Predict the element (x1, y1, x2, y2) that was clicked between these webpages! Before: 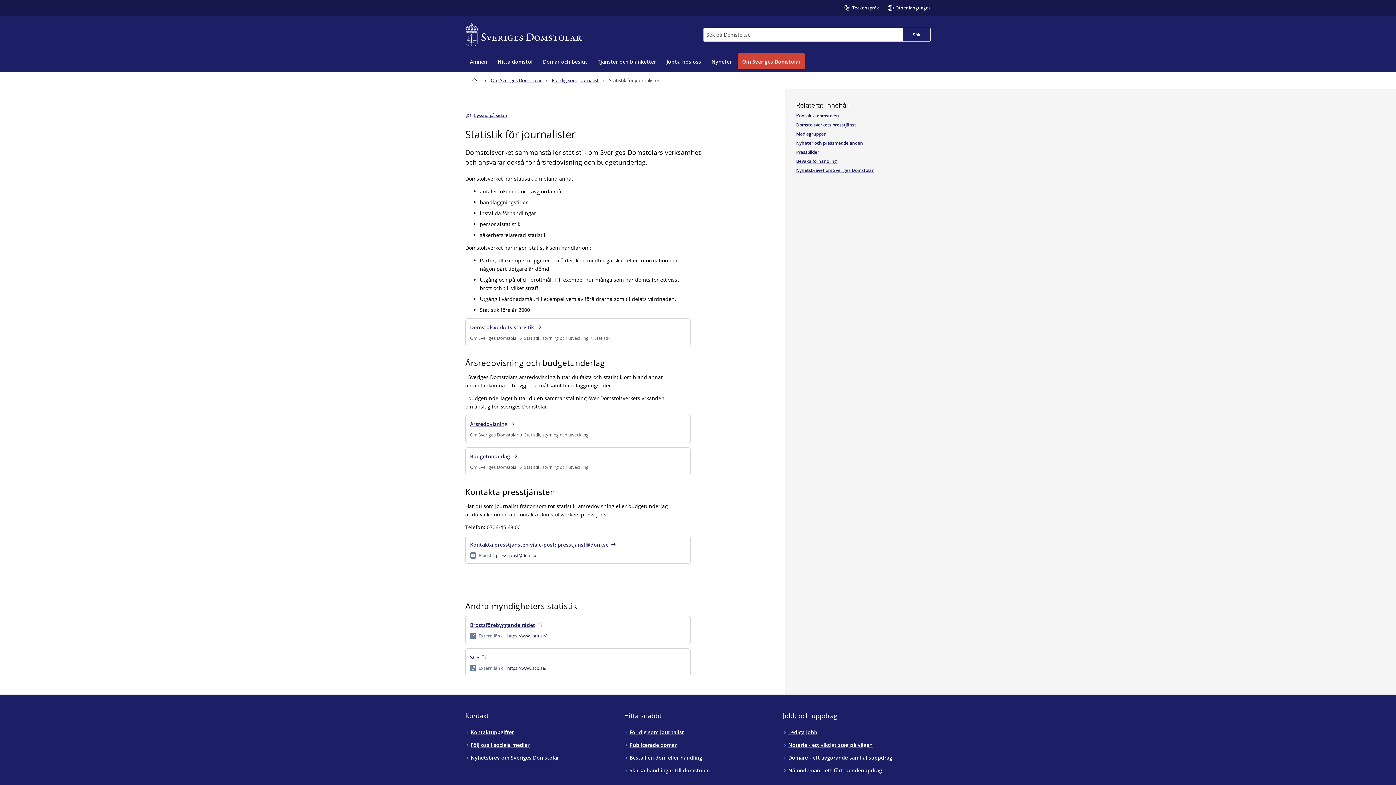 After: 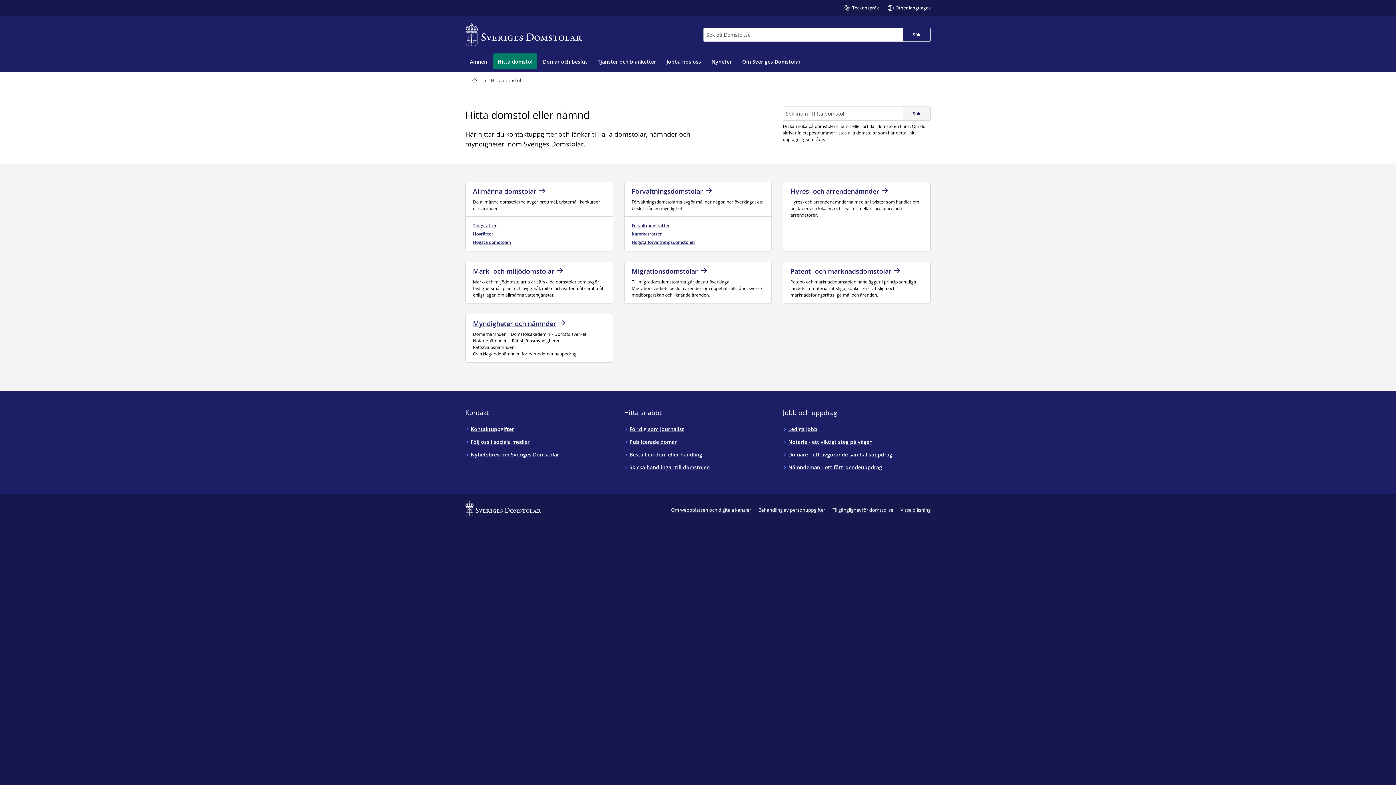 Action: bbox: (470, 728, 514, 736) label: Kontaktuppgifter